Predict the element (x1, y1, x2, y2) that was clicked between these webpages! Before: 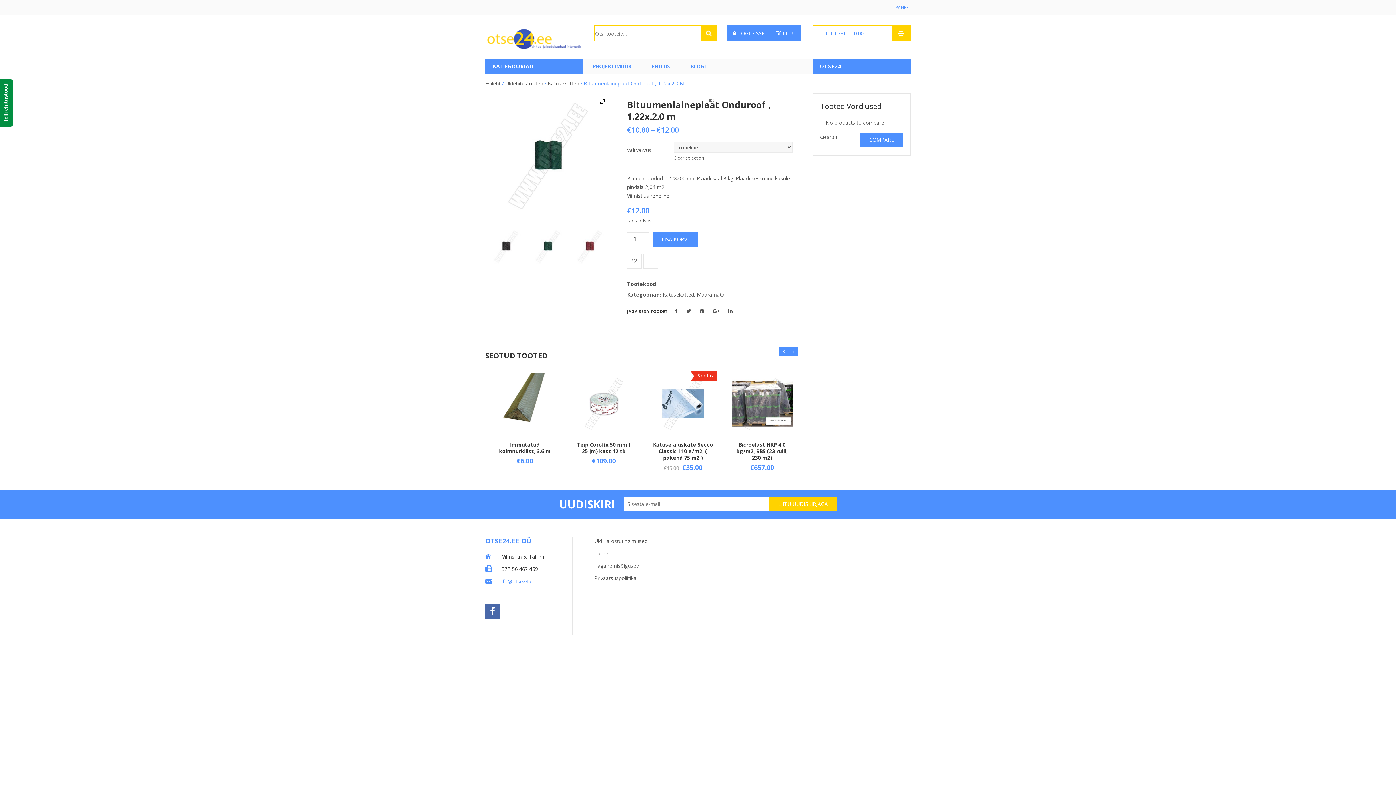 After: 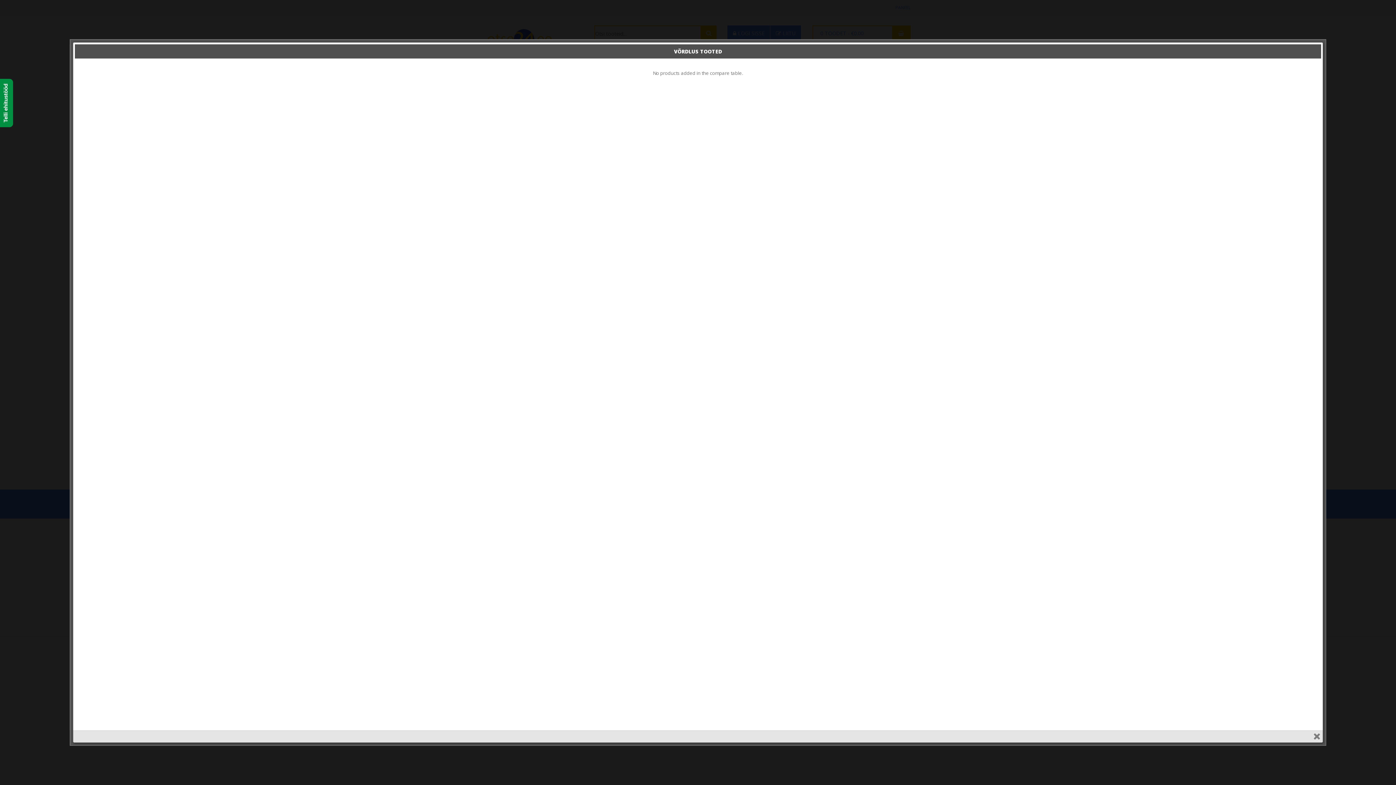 Action: bbox: (860, 132, 903, 147) label: COMPARE